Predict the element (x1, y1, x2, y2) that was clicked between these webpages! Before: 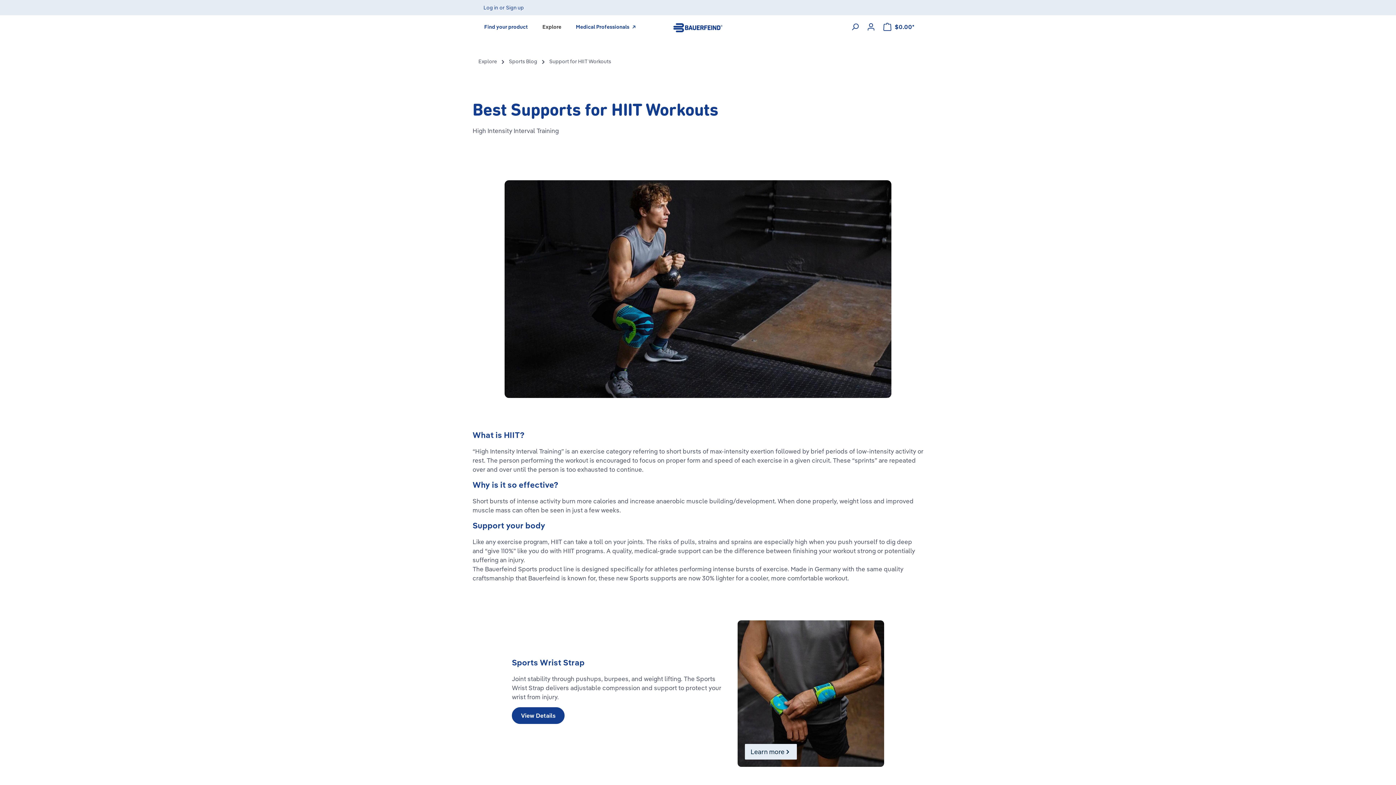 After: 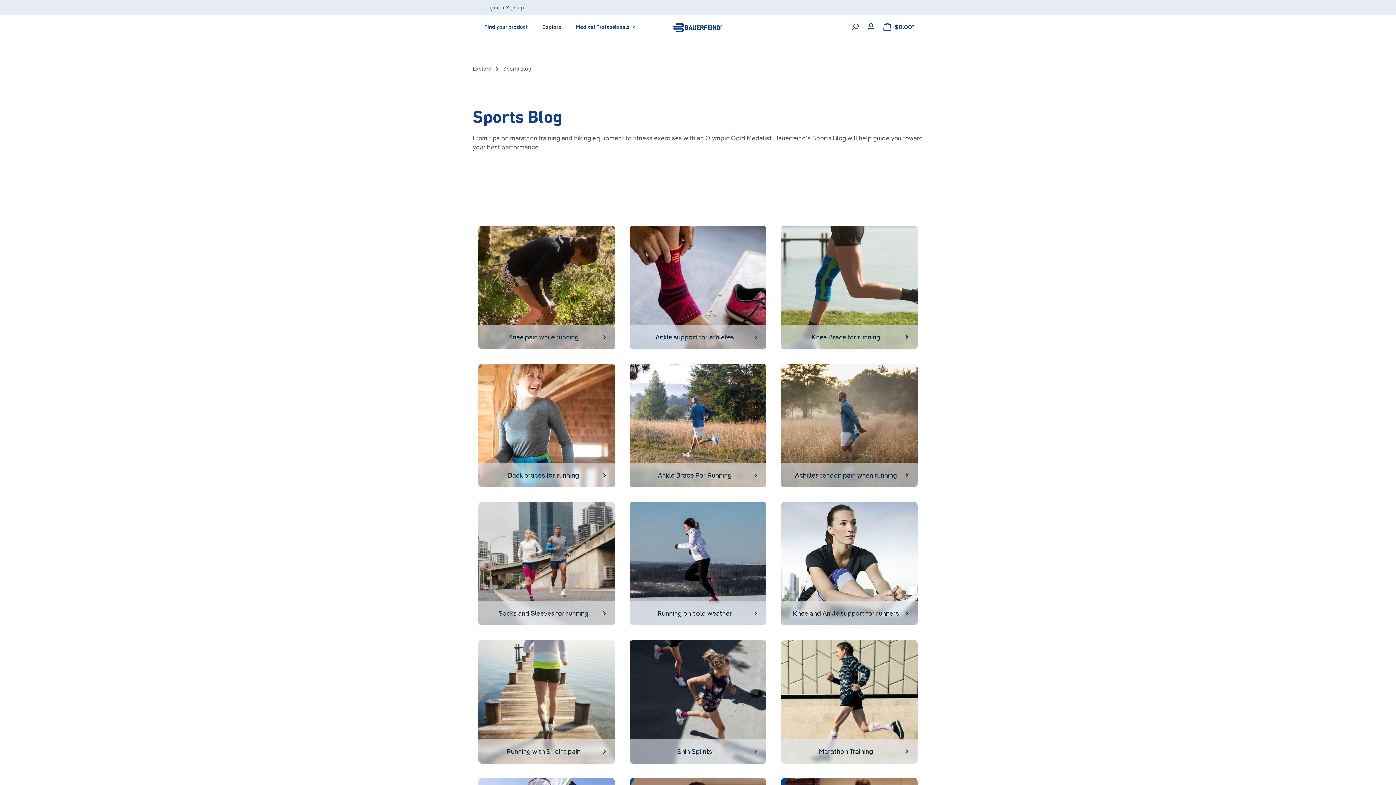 Action: label: Sports Blog bbox: (509, 58, 537, 64)